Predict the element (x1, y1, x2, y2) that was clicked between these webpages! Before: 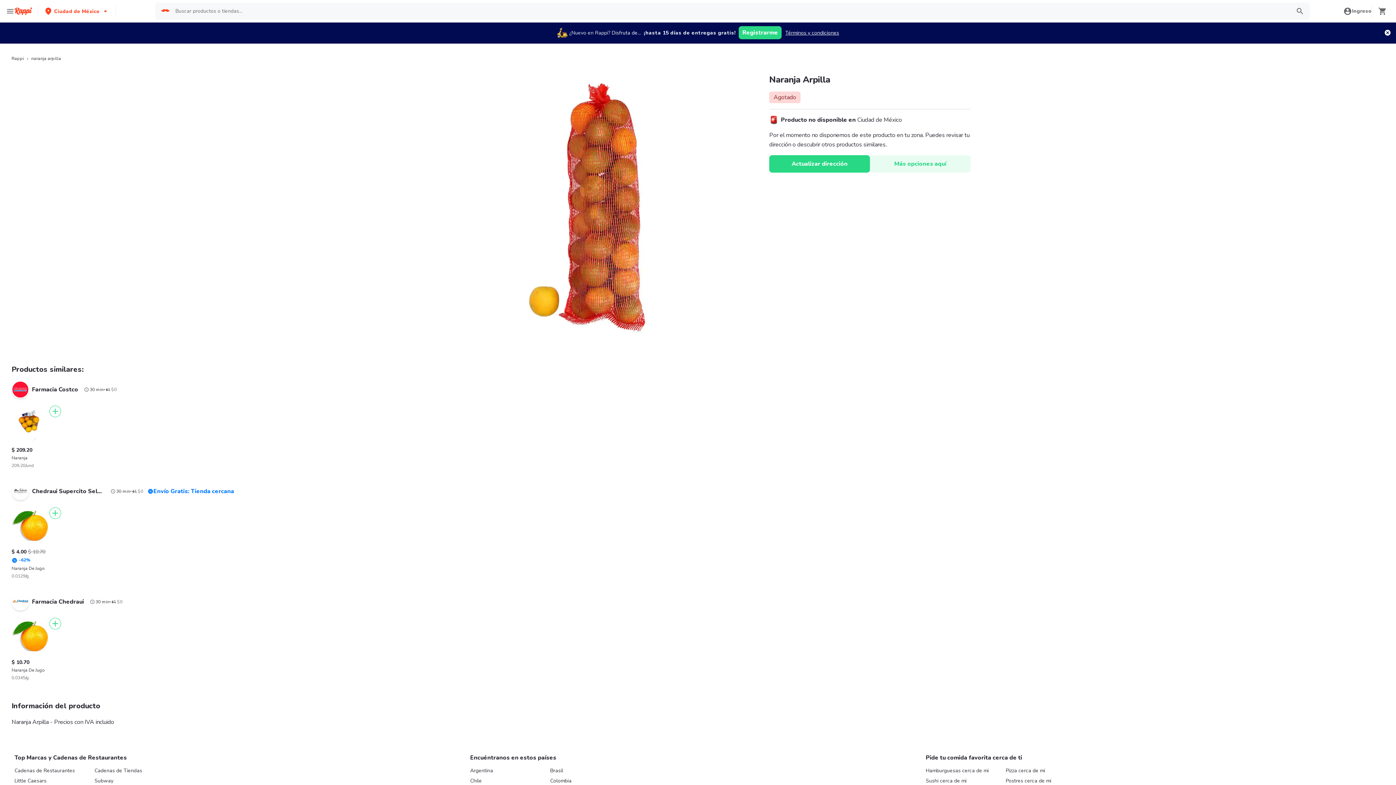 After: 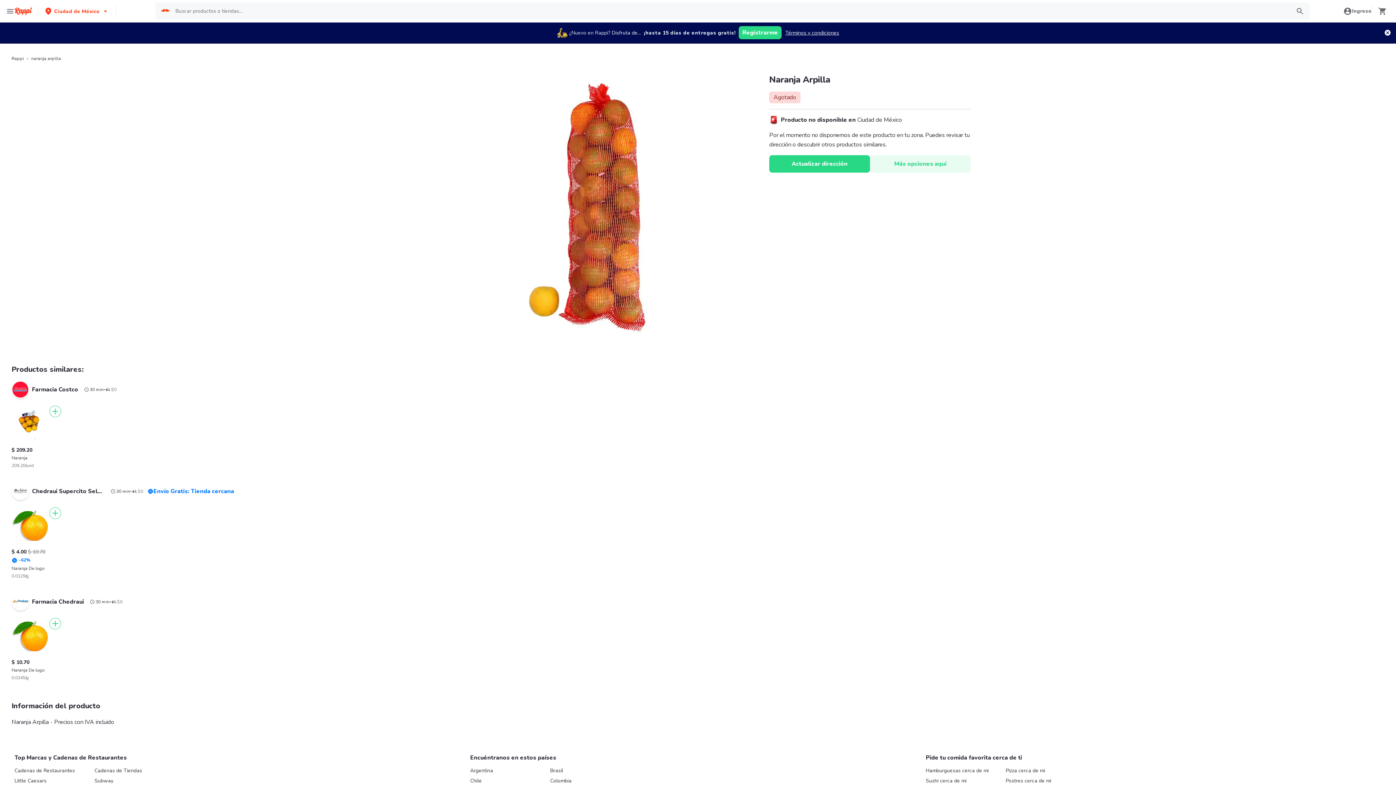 Action: bbox: (1292, 3, 1308, 18)